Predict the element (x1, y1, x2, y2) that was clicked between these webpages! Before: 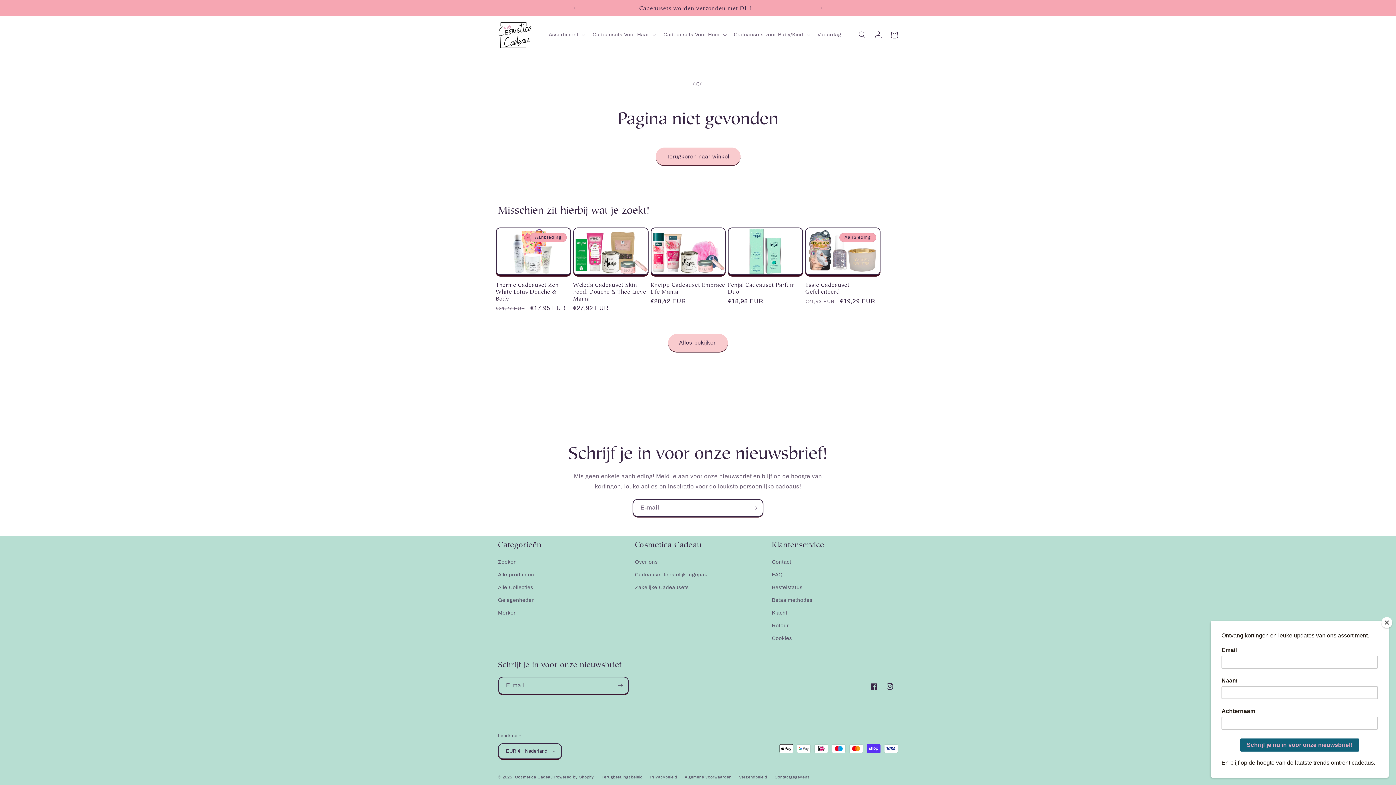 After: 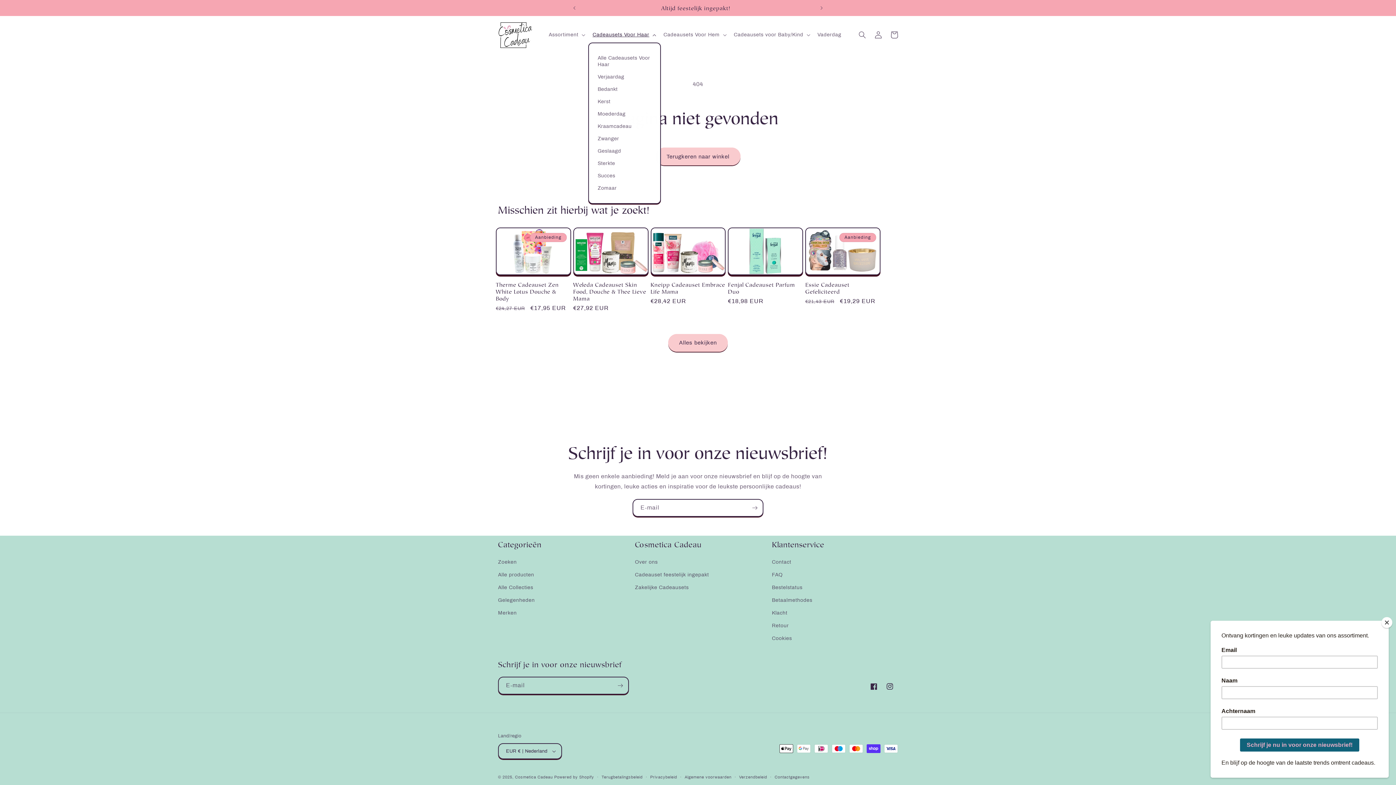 Action: label: Cadeausets Voor Haar bbox: (588, 27, 659, 42)